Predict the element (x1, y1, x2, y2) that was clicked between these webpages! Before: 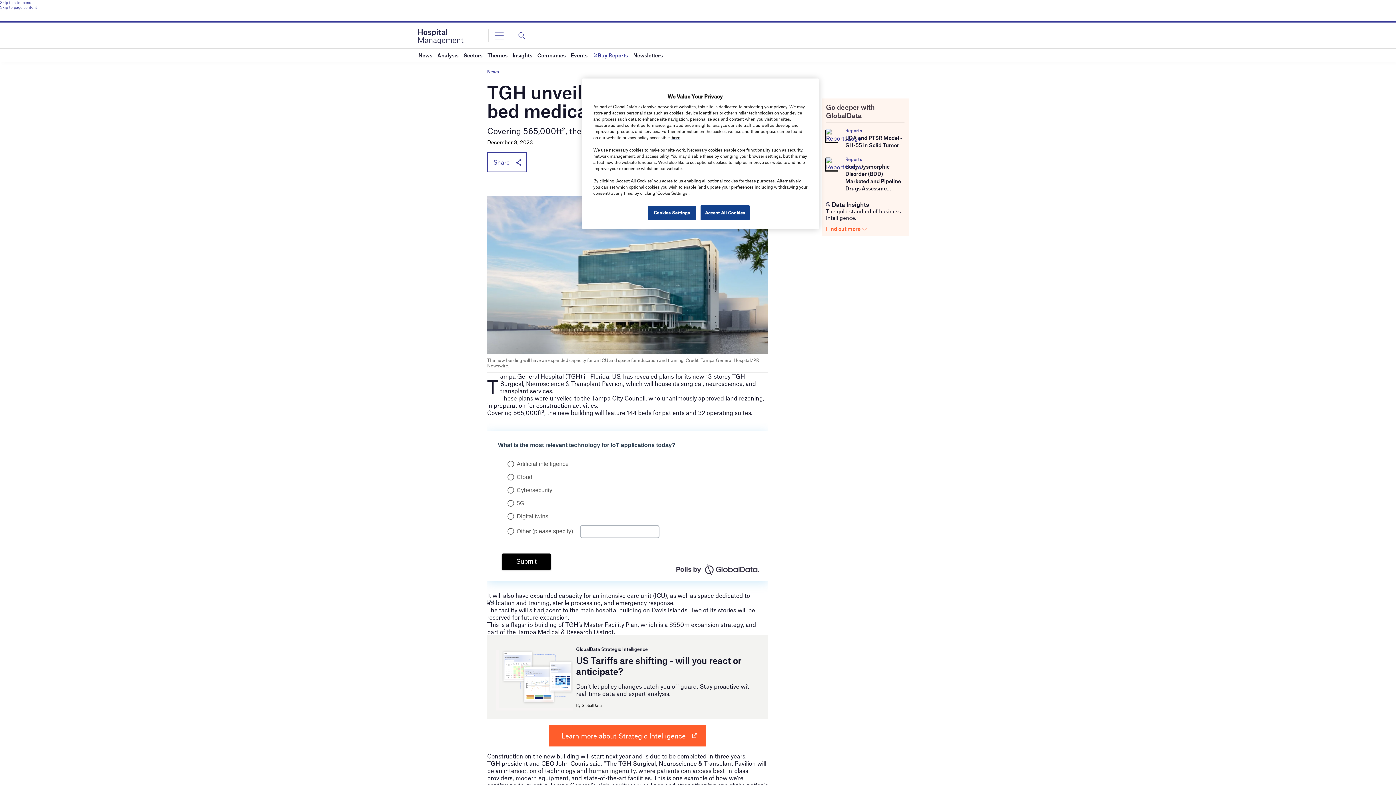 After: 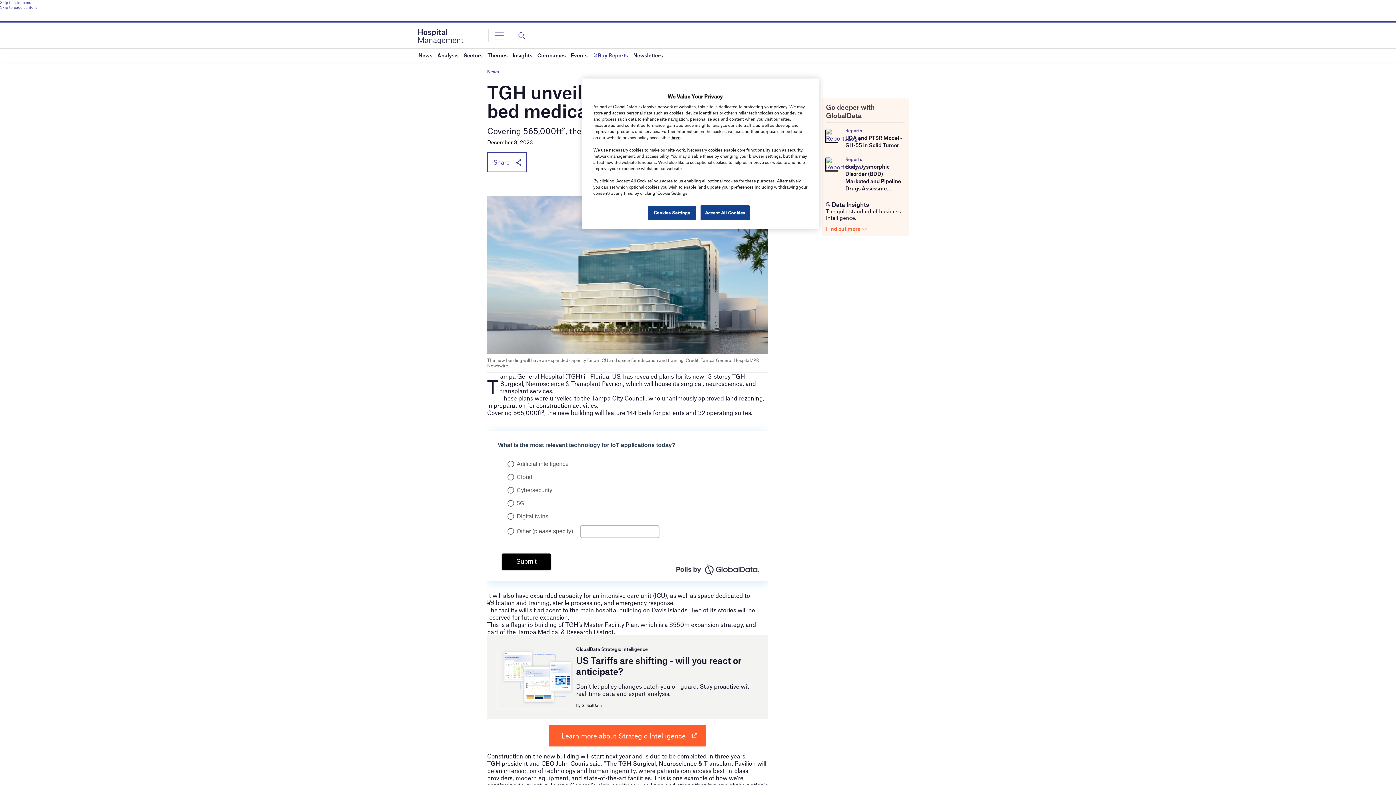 Action: label: Reports bbox: (845, 127, 862, 133)